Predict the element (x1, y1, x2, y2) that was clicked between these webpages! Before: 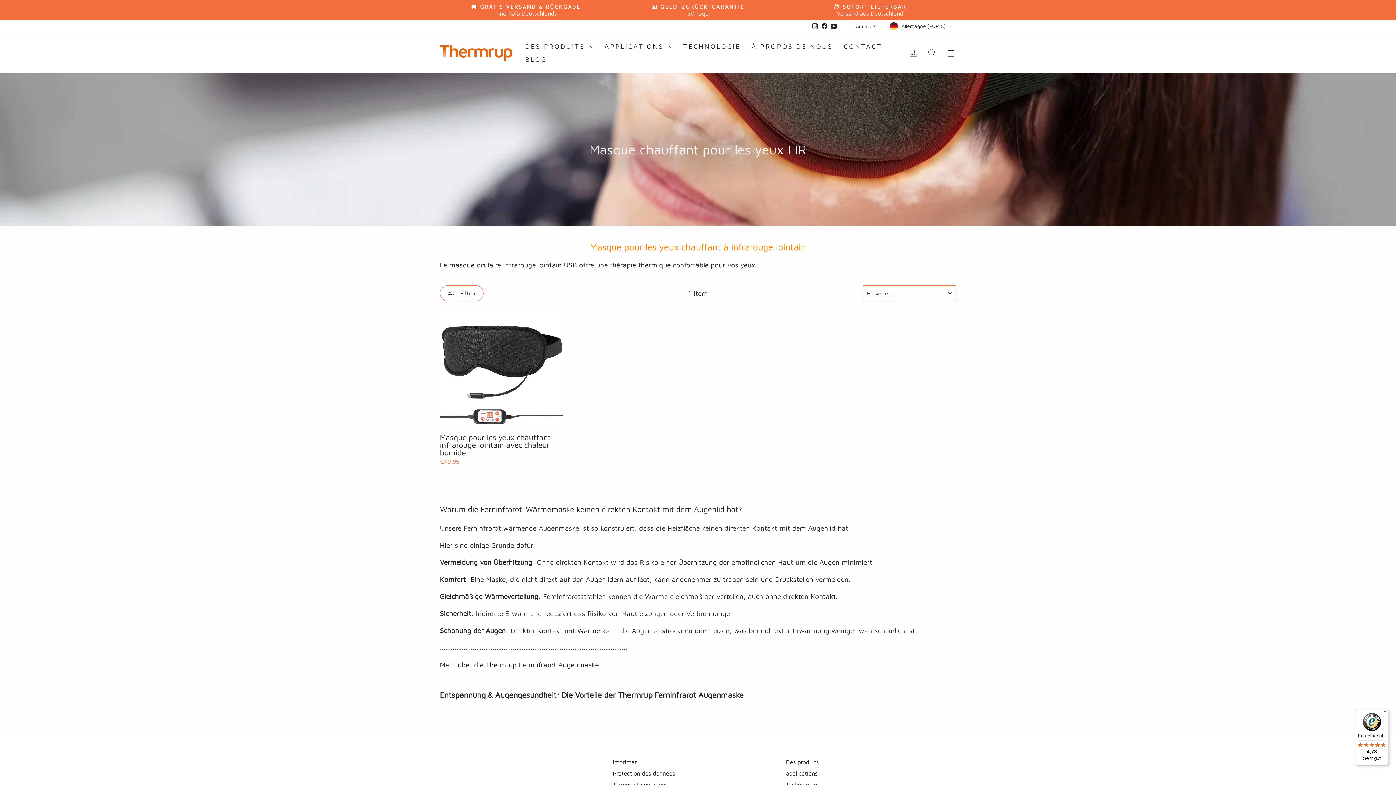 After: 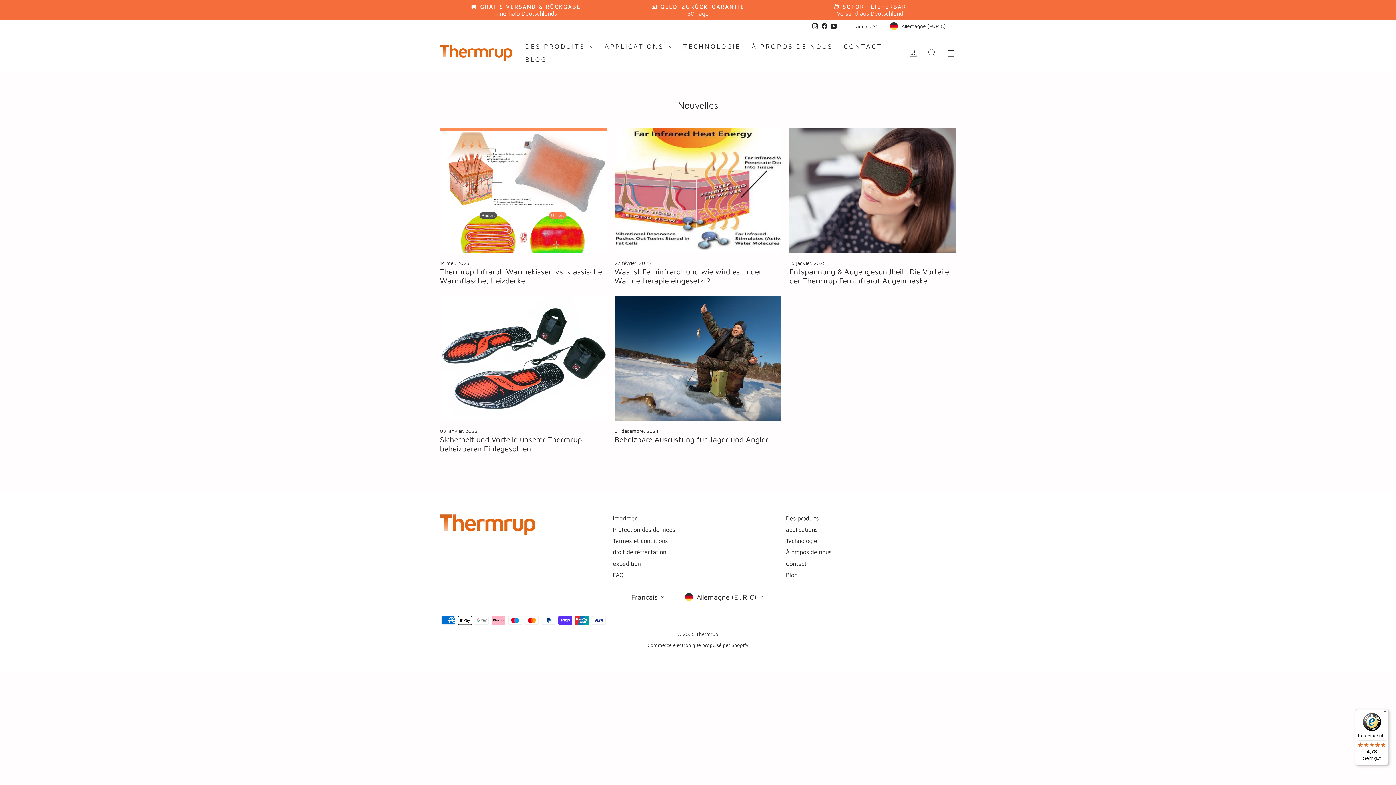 Action: label: BLOG bbox: (520, 52, 552, 65)